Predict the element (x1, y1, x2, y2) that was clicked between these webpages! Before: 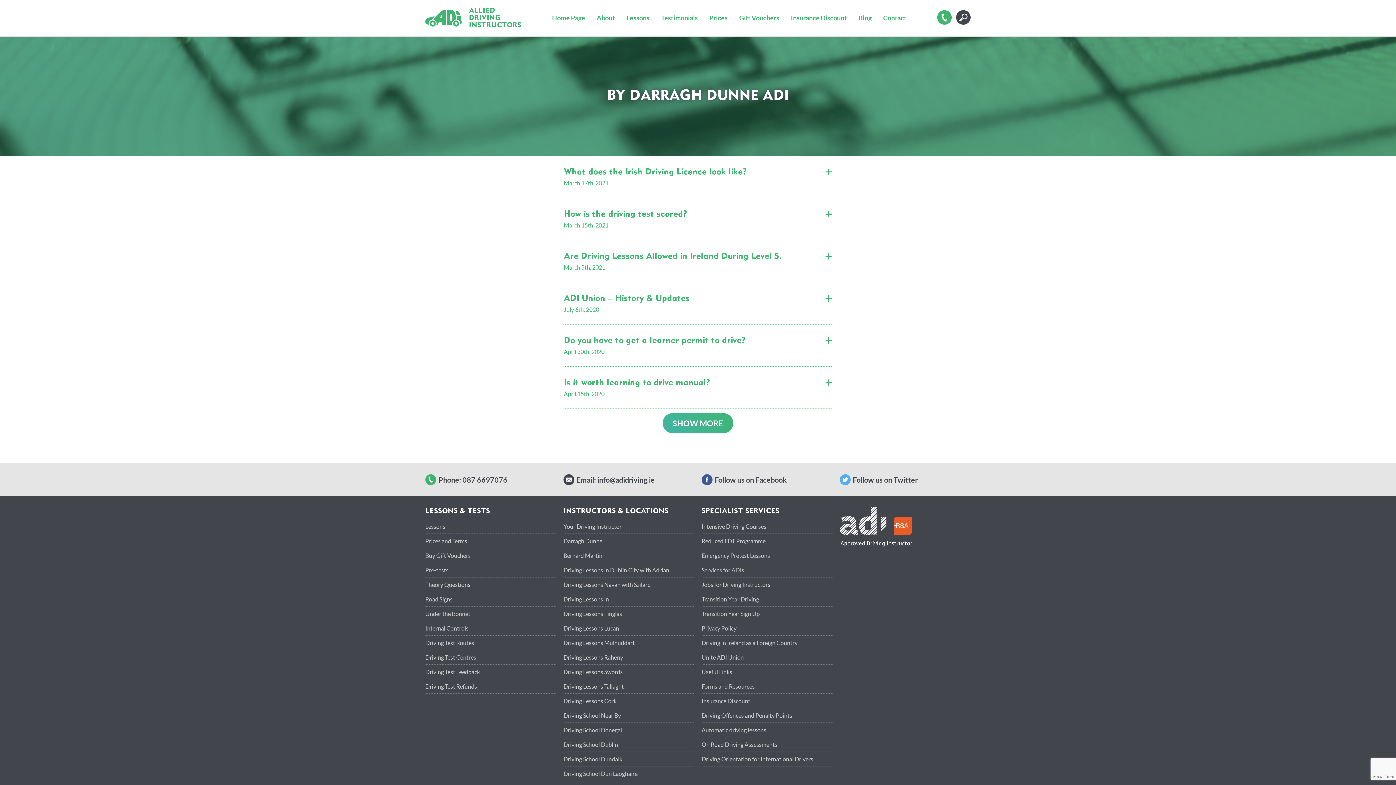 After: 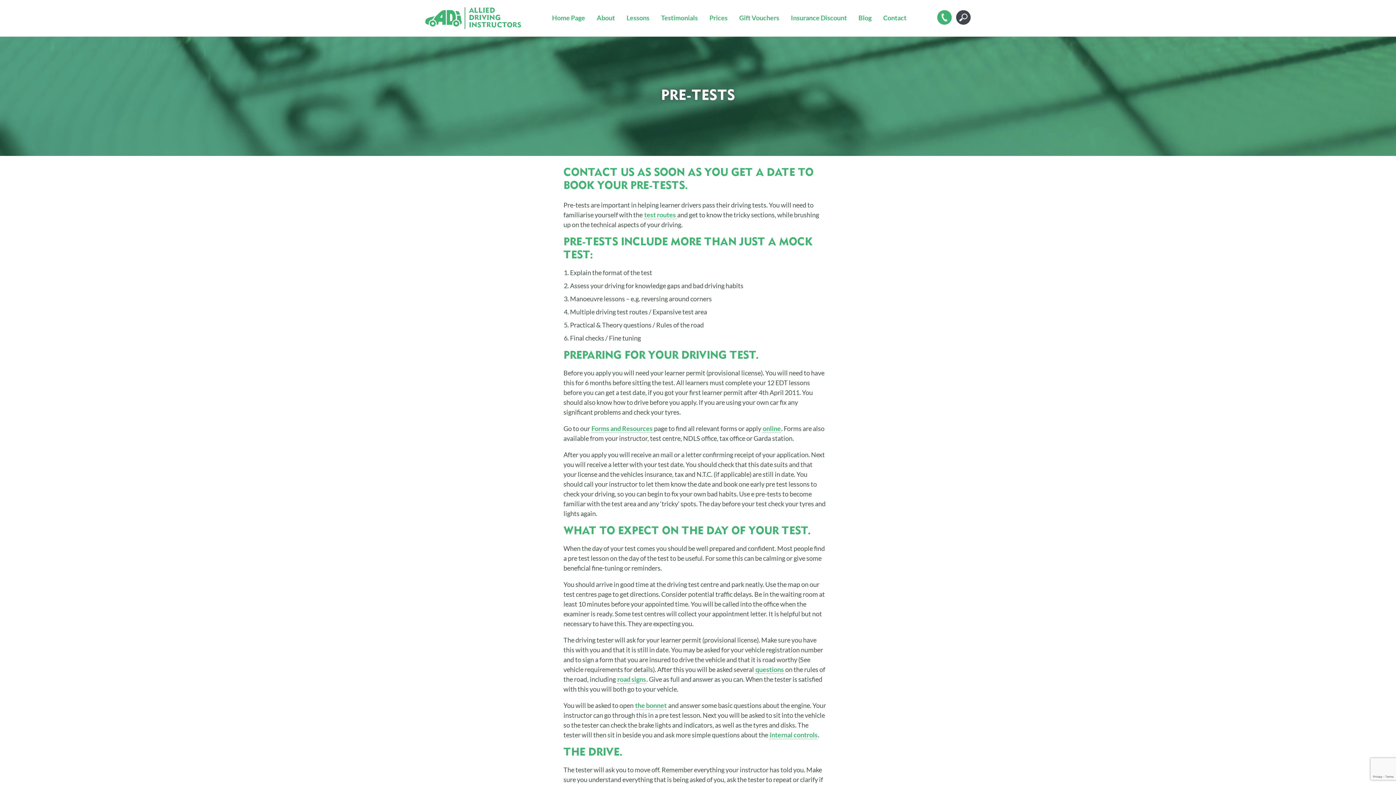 Action: label: Pre-tests bbox: (425, 563, 556, 577)